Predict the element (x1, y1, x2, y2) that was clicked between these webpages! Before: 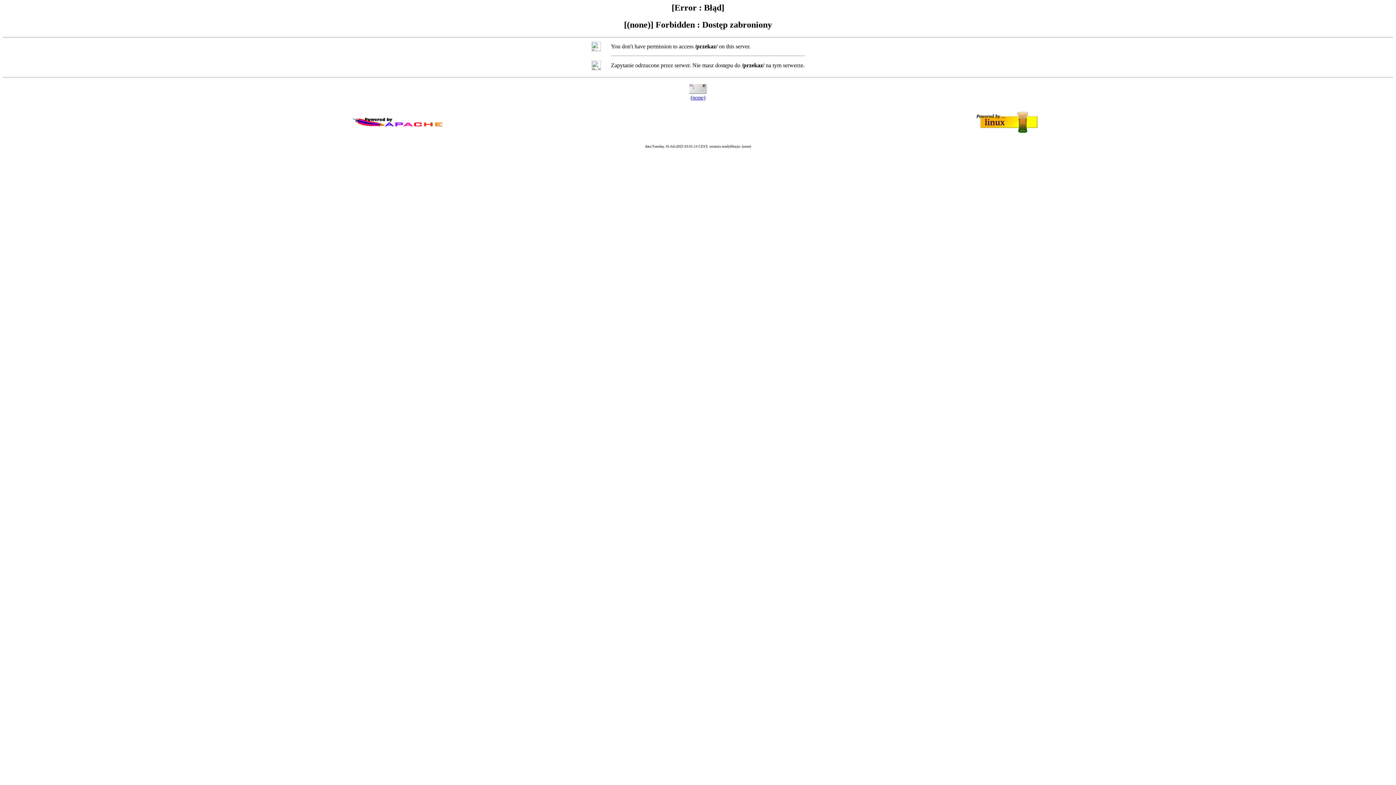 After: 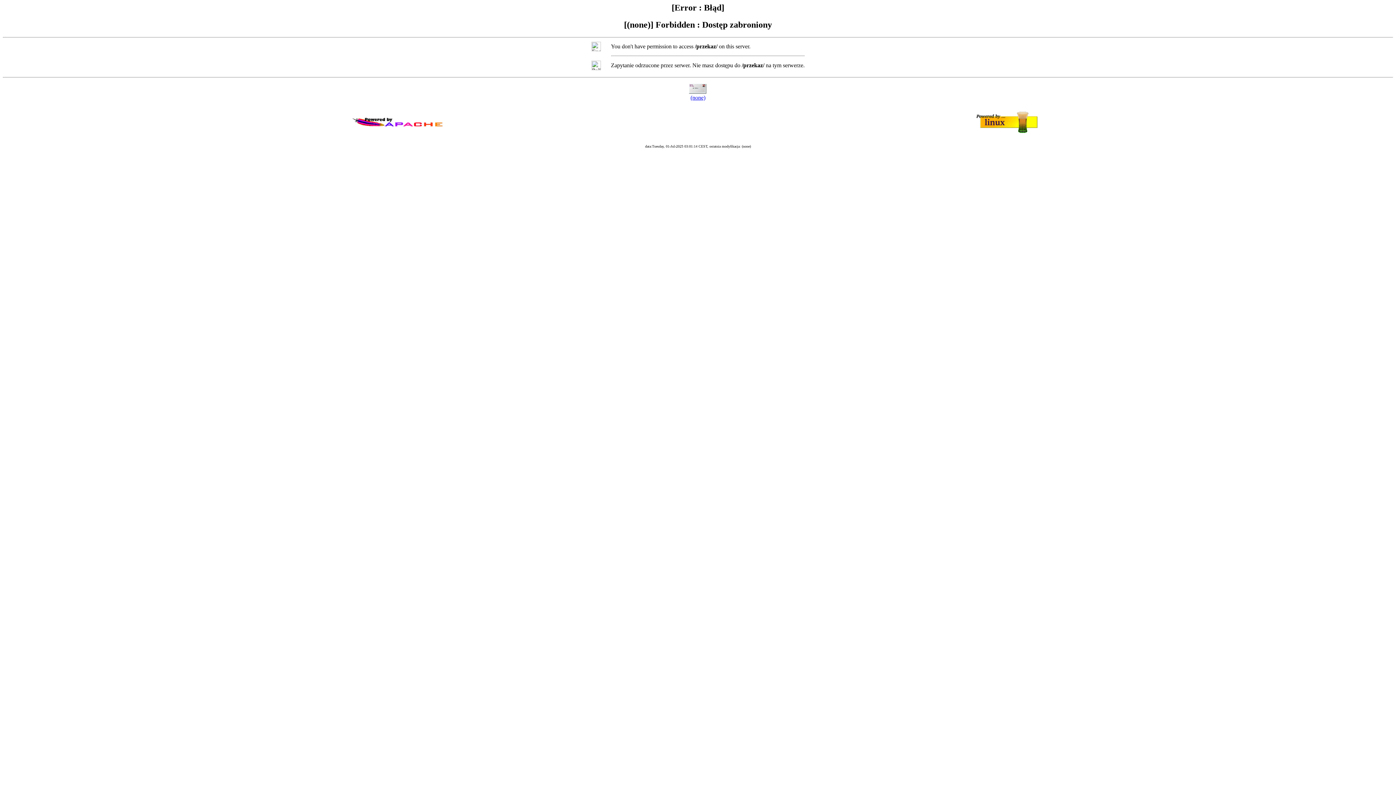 Action: bbox: (690, 94, 705, 100) label: (none)